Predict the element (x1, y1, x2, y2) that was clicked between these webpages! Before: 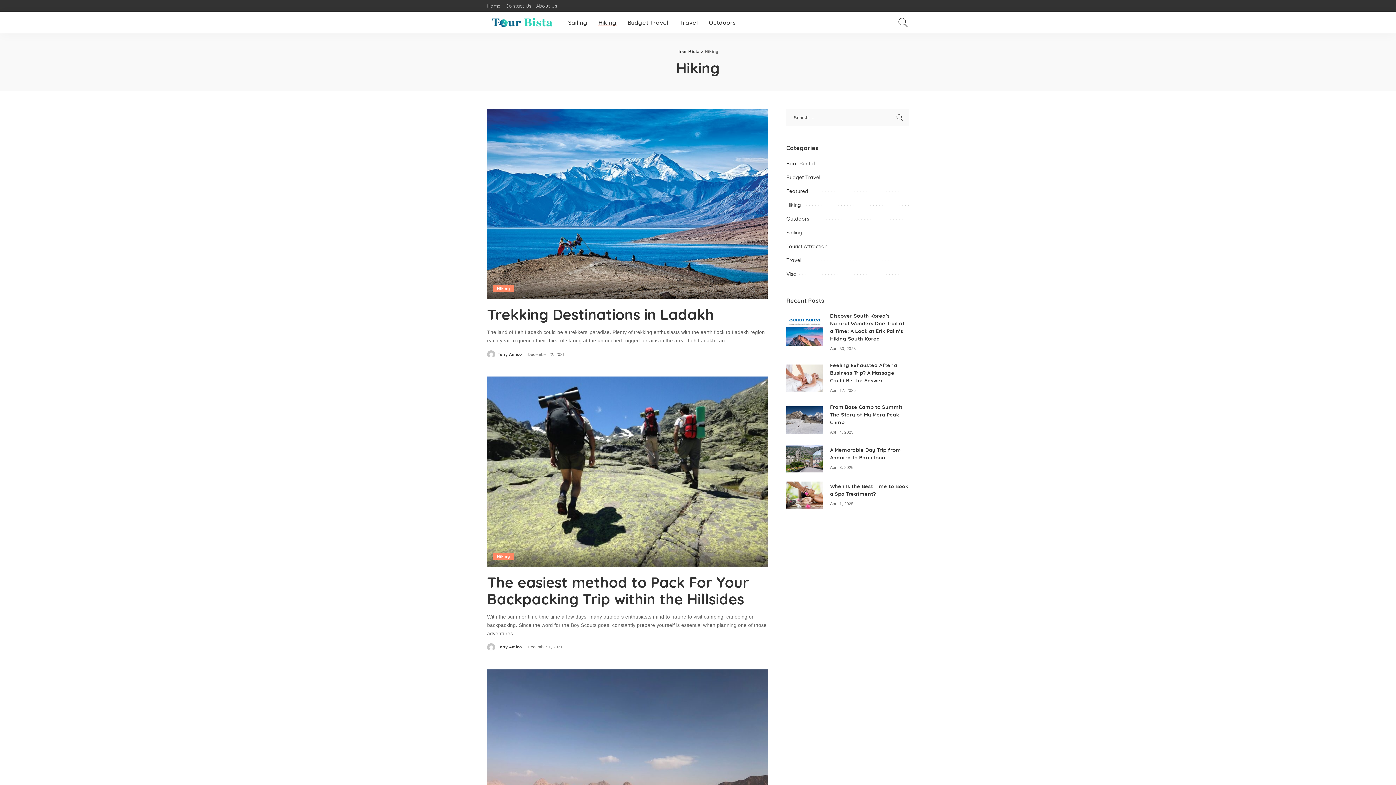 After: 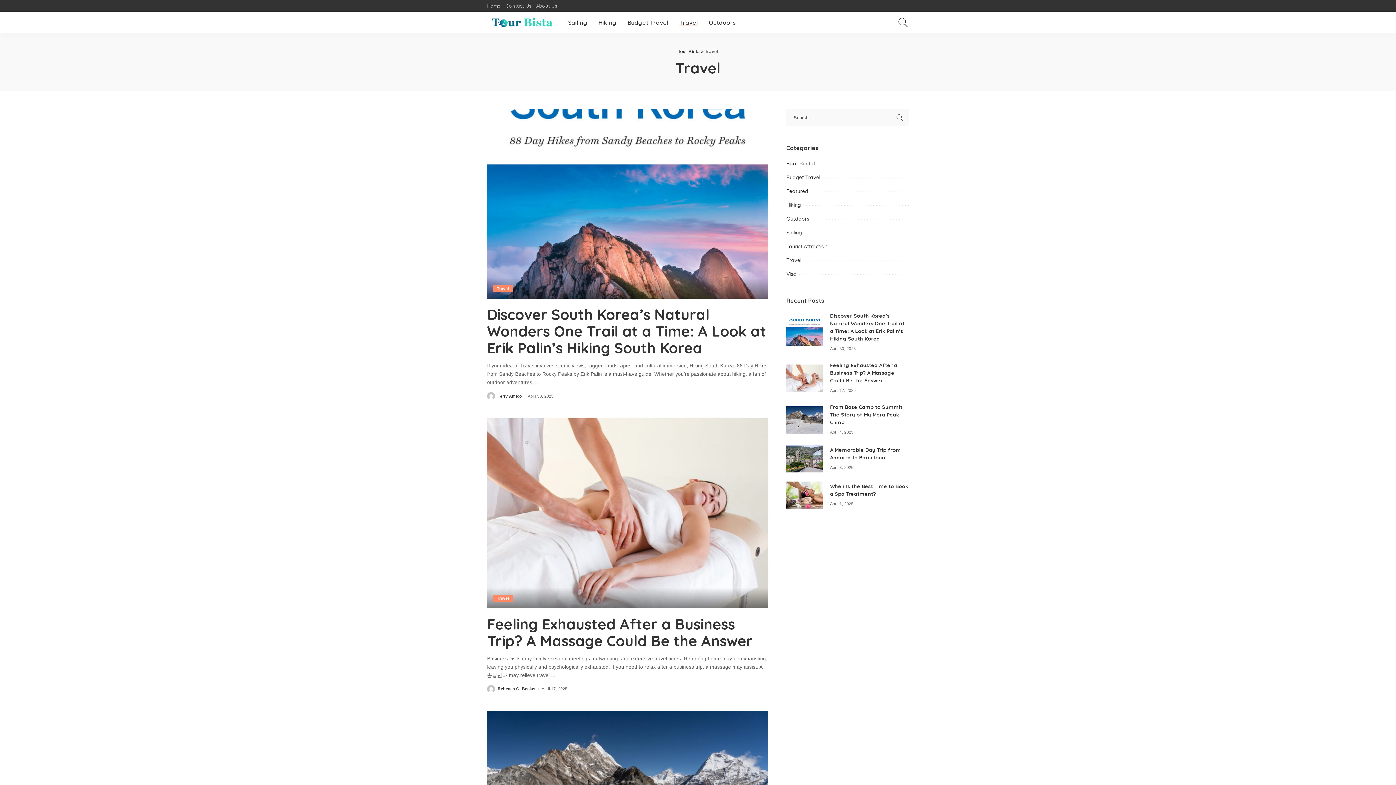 Action: label: Travel bbox: (786, 257, 801, 263)